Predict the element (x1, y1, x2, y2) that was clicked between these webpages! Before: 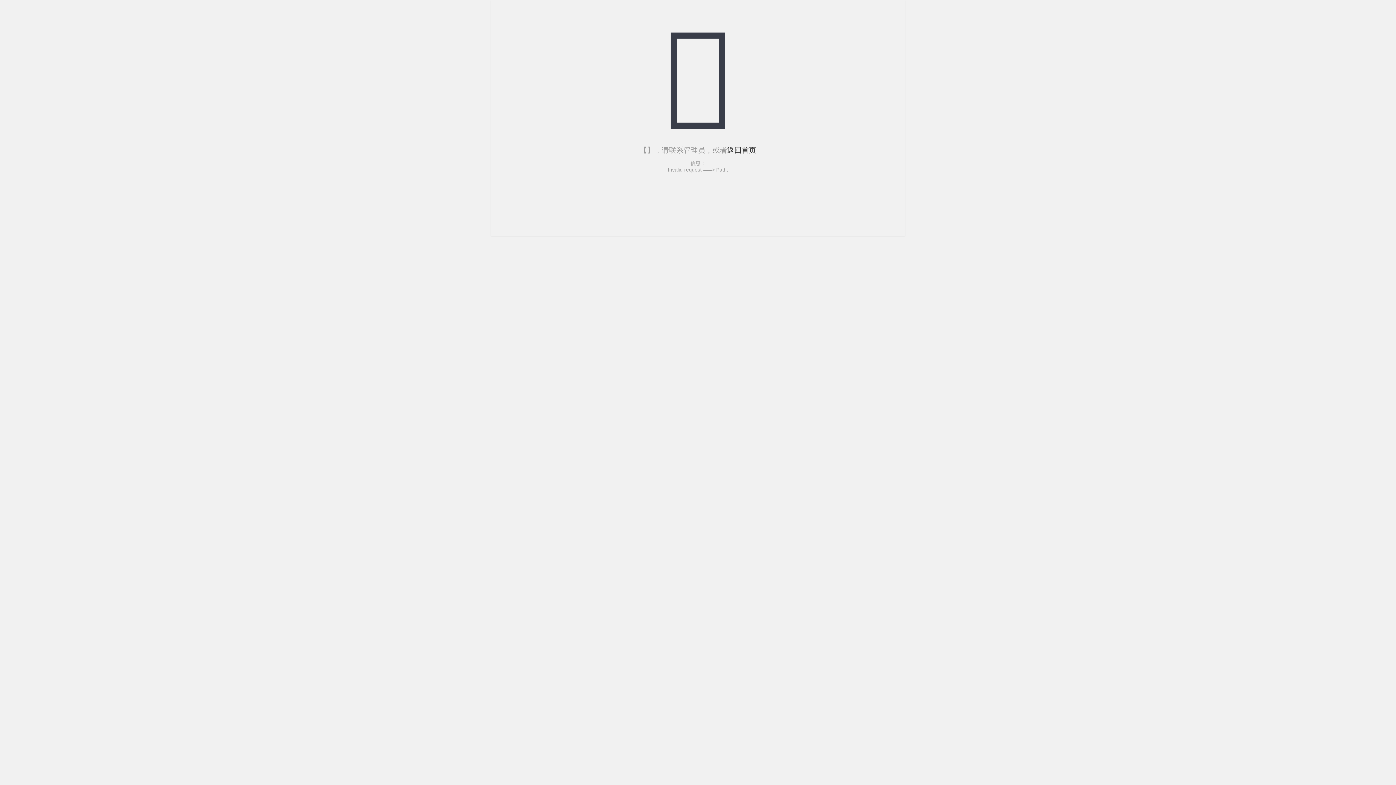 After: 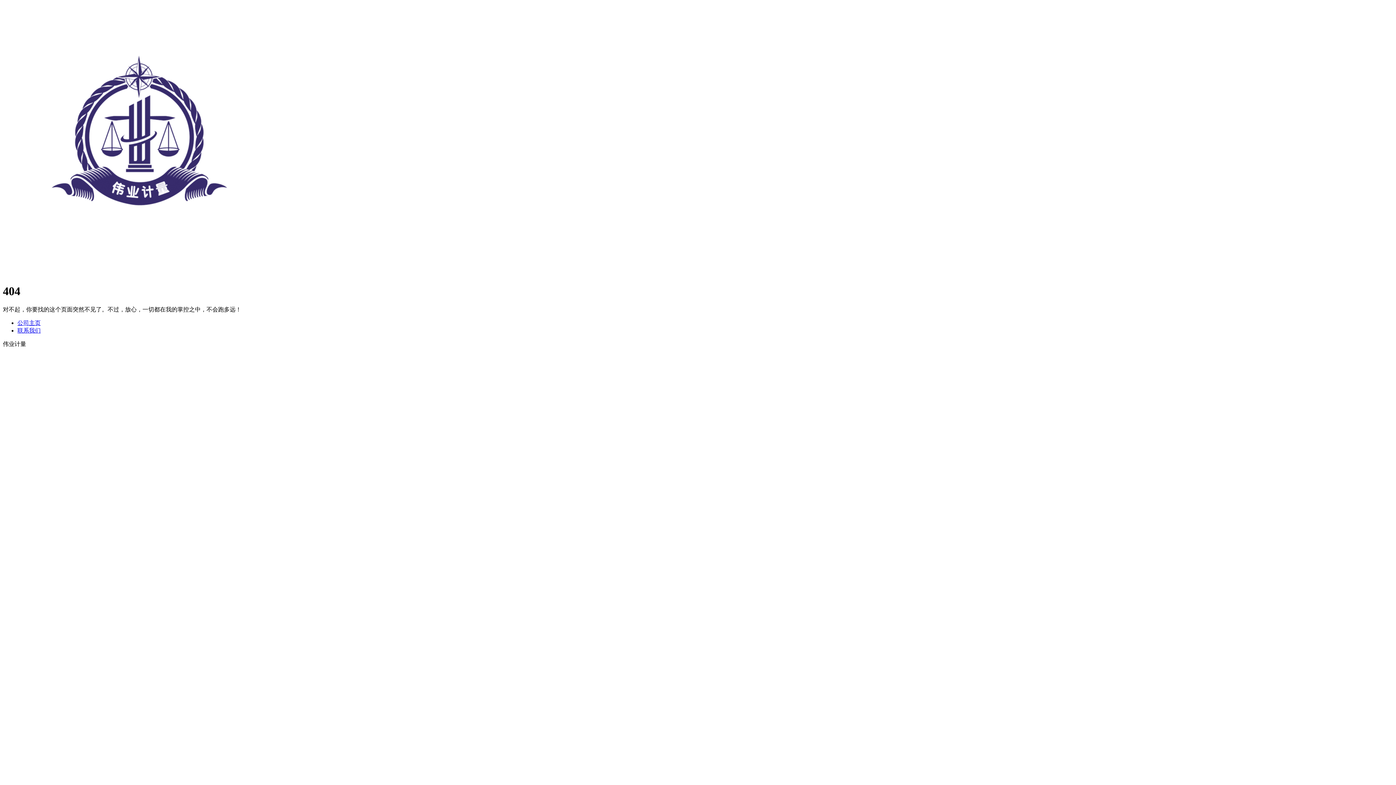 Action: label: 返回首页 bbox: (727, 146, 756, 154)